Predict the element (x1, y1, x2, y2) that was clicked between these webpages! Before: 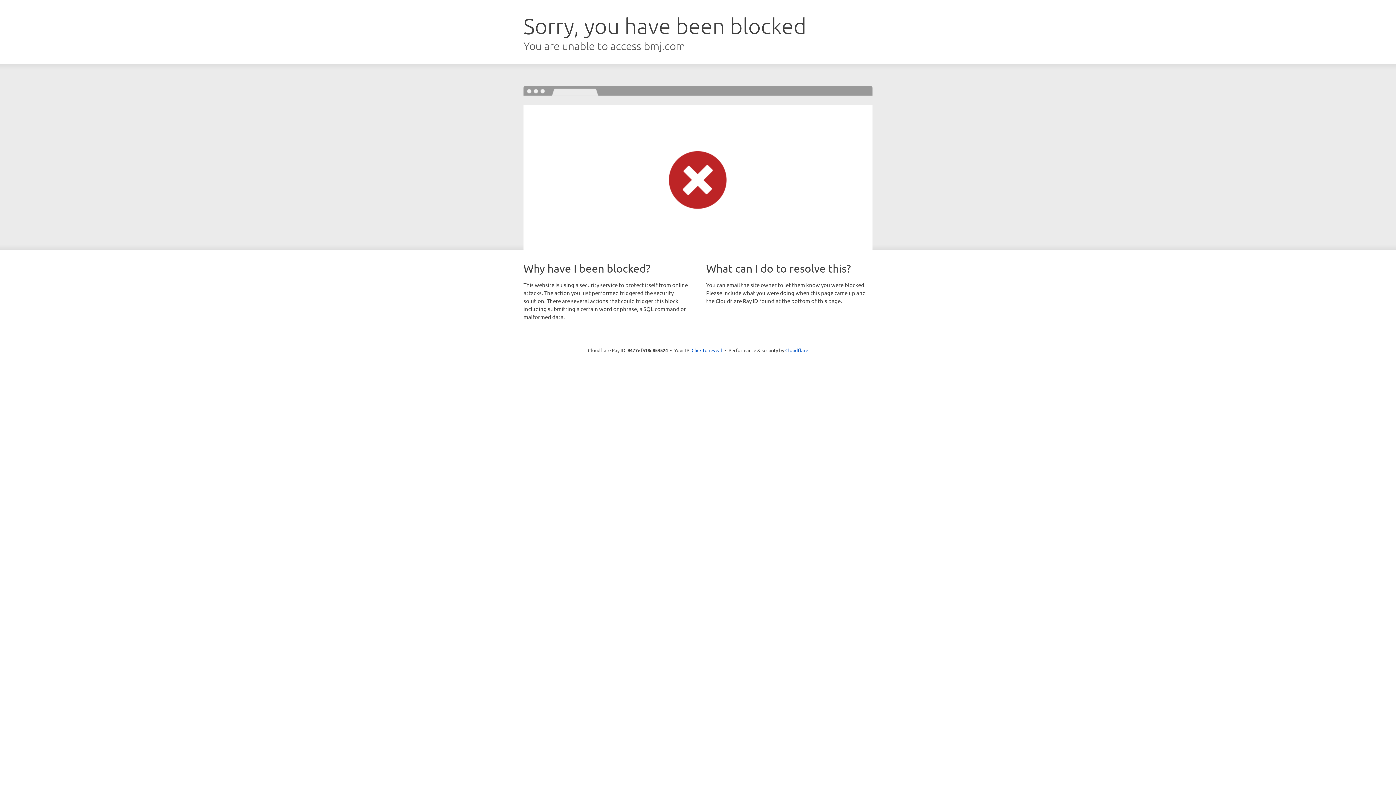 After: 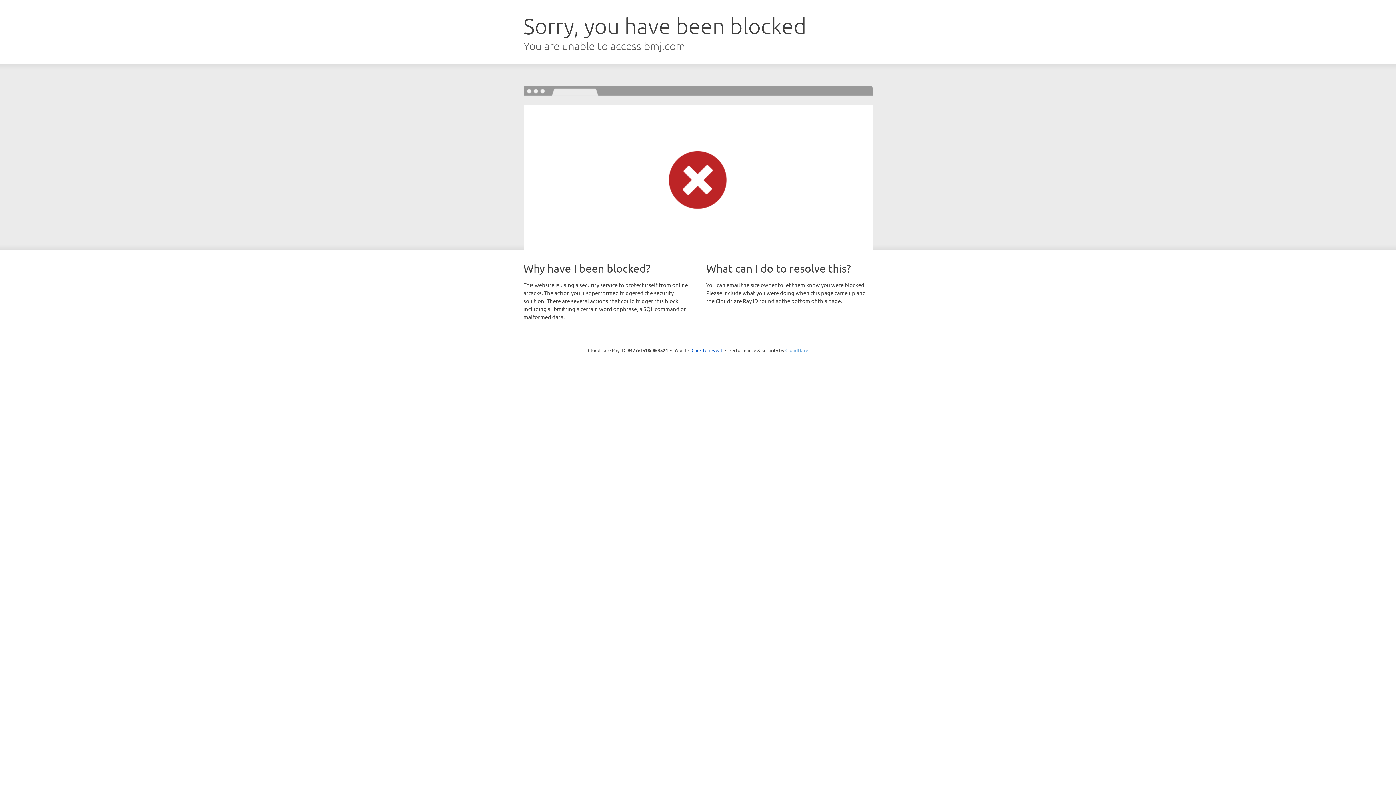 Action: bbox: (785, 347, 808, 353) label: Cloudflare